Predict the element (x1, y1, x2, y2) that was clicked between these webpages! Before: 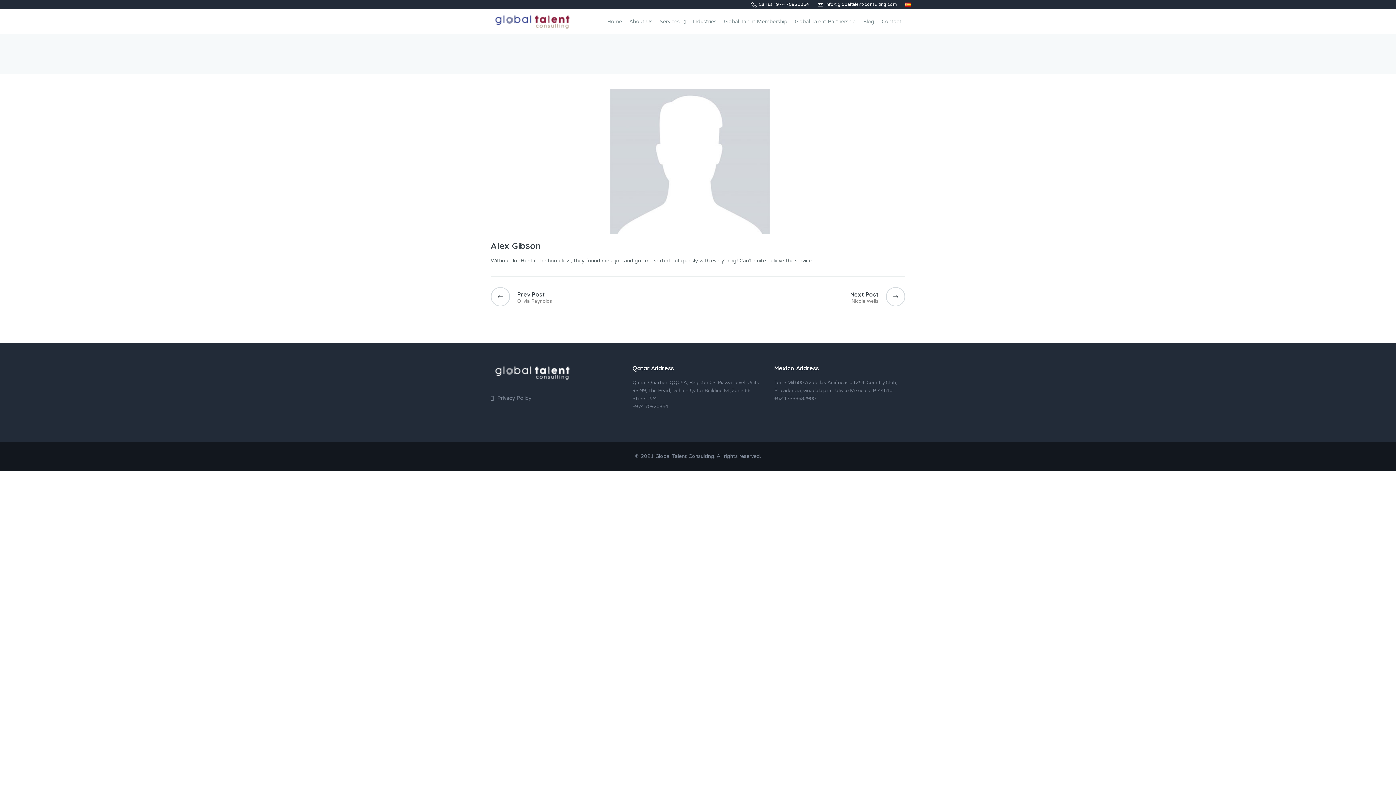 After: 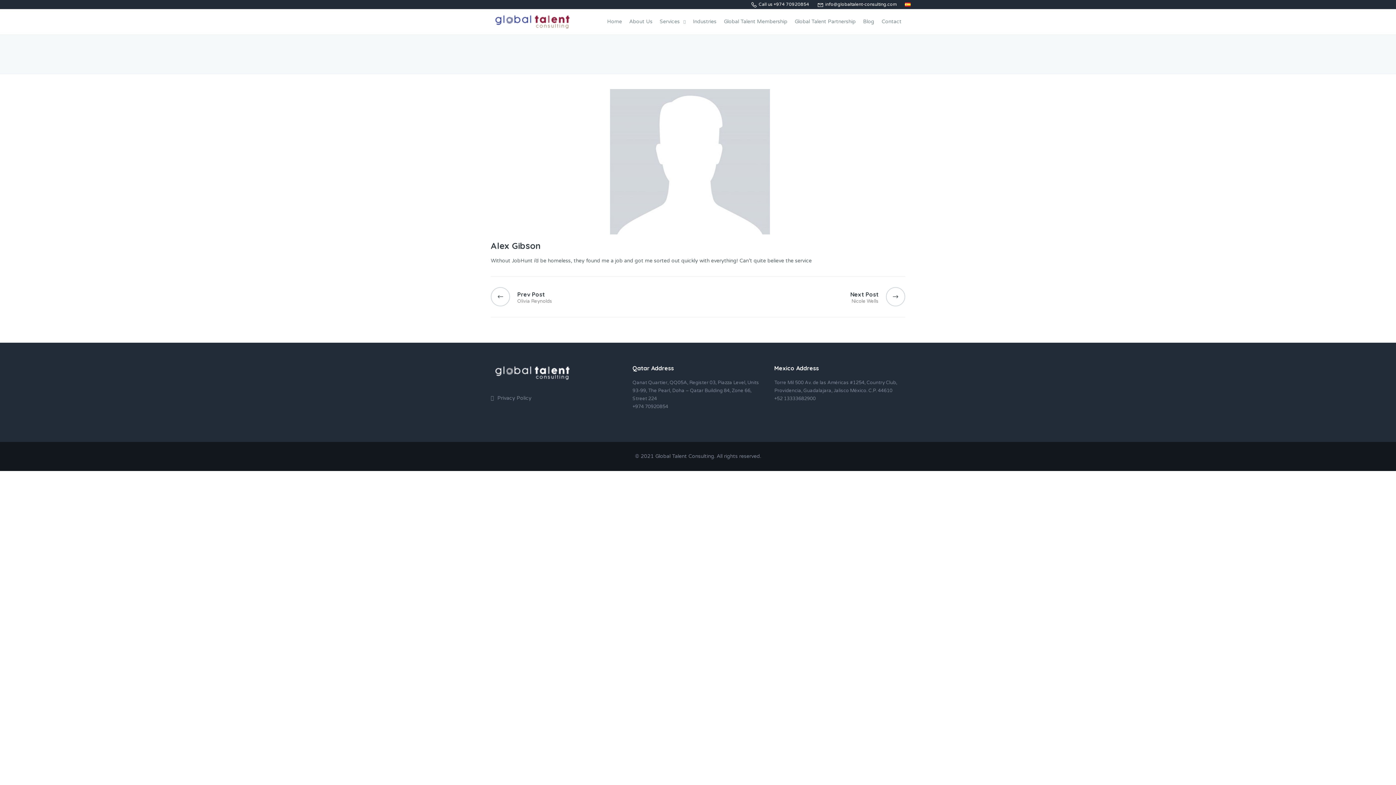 Action: bbox: (750, 0, 809, 9) label: Call us +974 70920854